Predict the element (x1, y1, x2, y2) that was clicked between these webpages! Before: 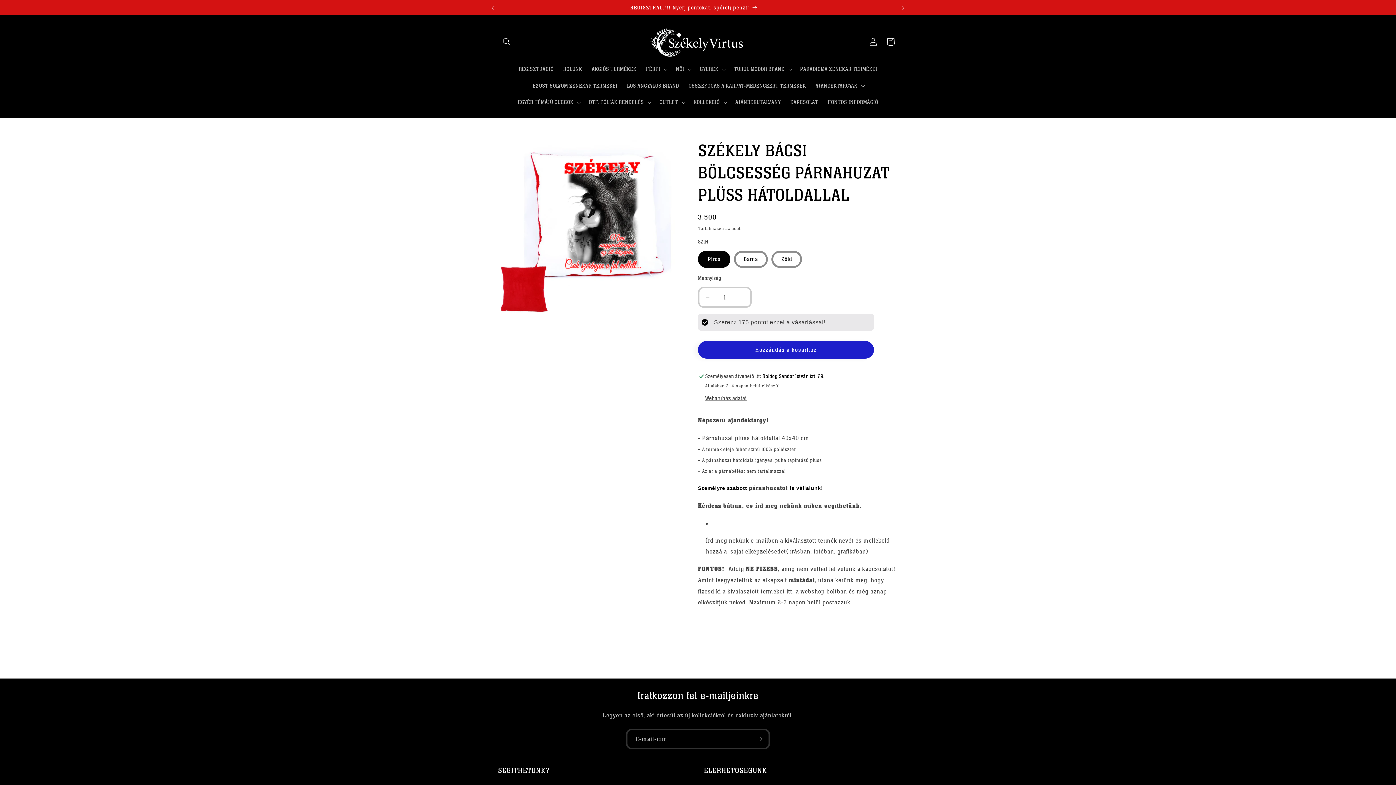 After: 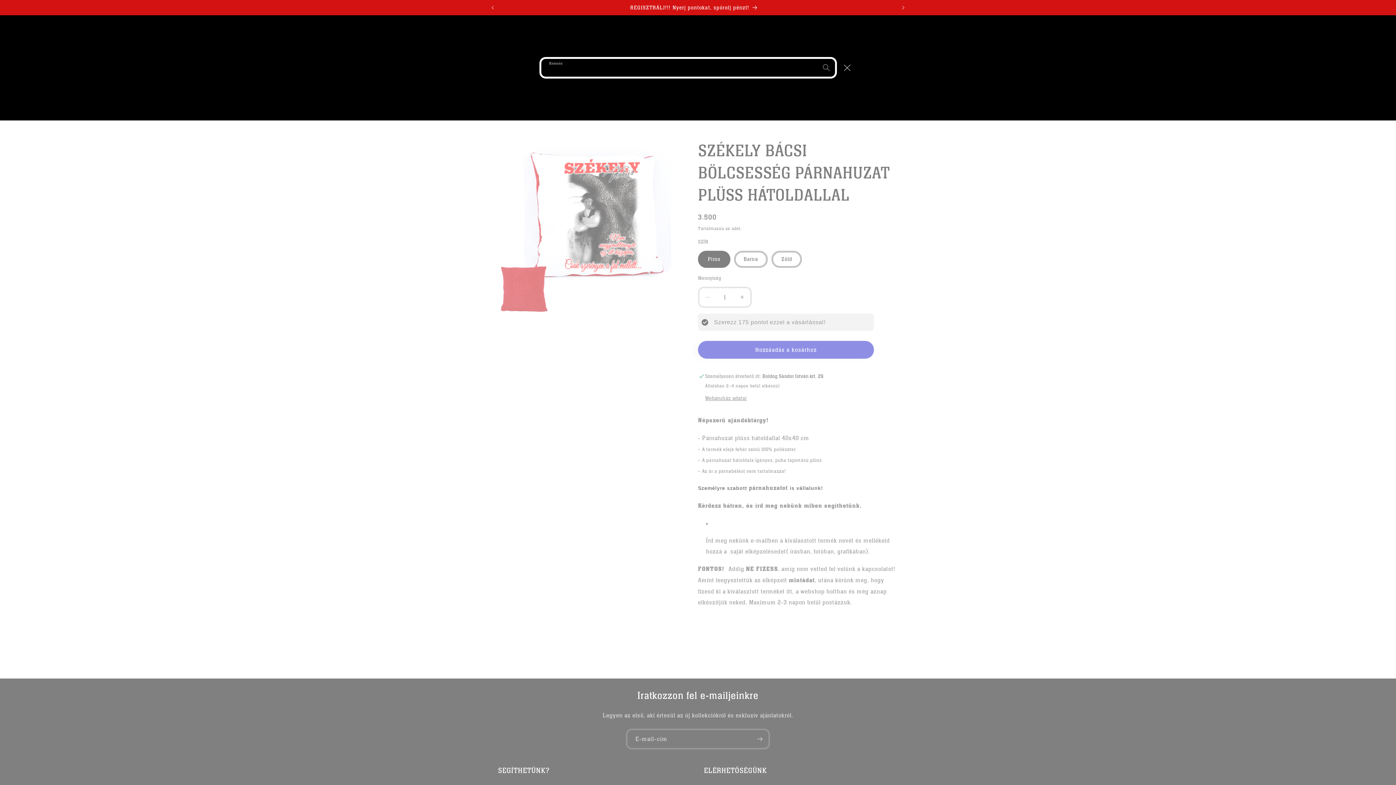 Action: bbox: (498, 33, 515, 50) label: Keresés